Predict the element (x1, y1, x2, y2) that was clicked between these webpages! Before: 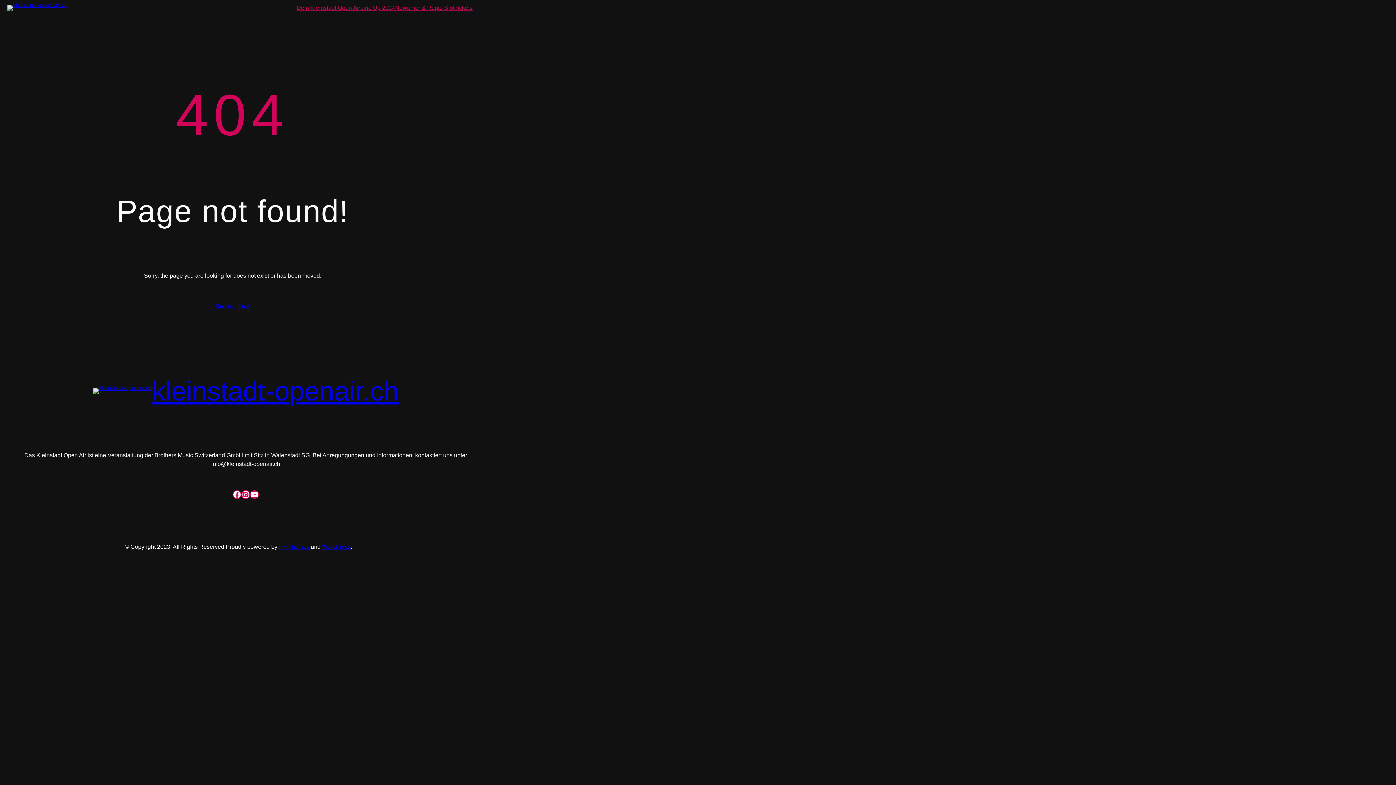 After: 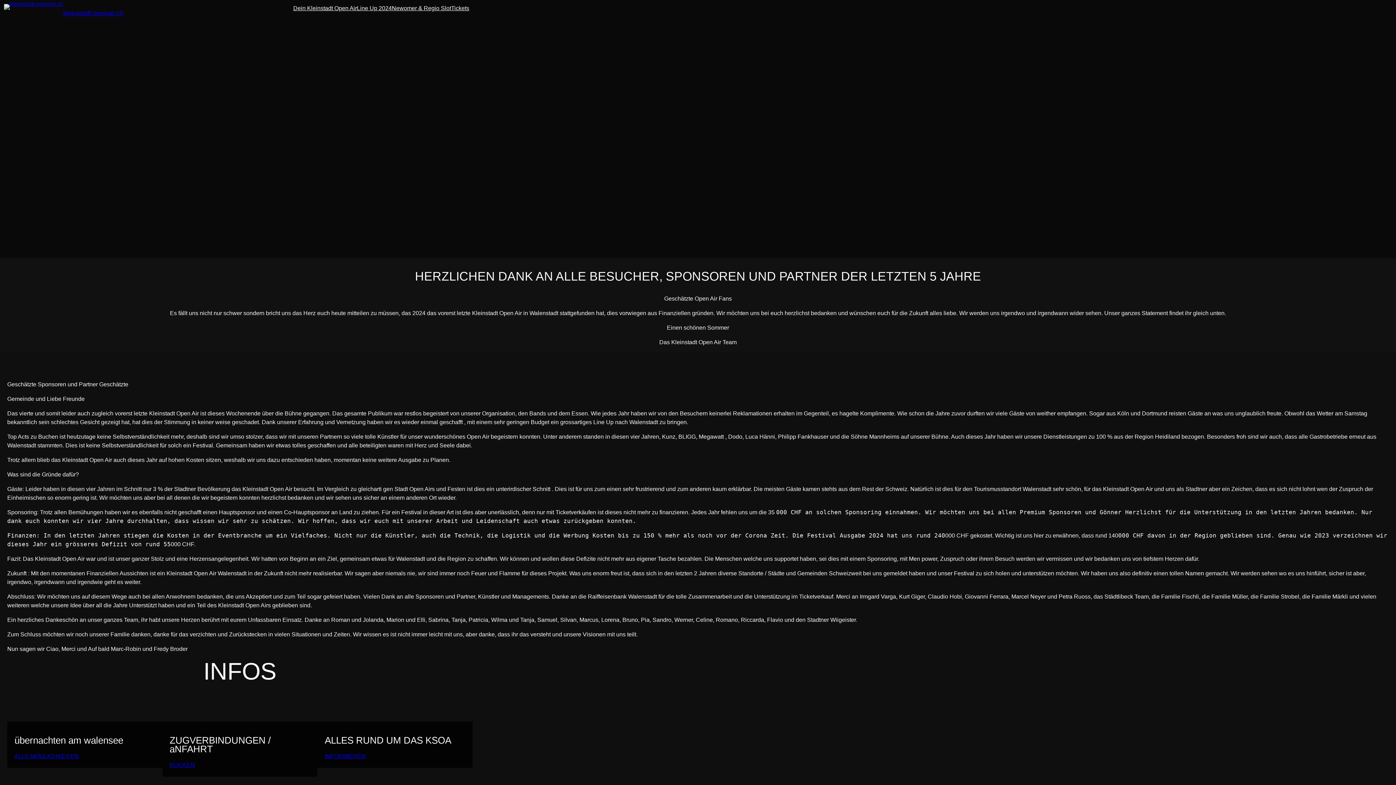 Action: bbox: (7, 5, 66, 10)